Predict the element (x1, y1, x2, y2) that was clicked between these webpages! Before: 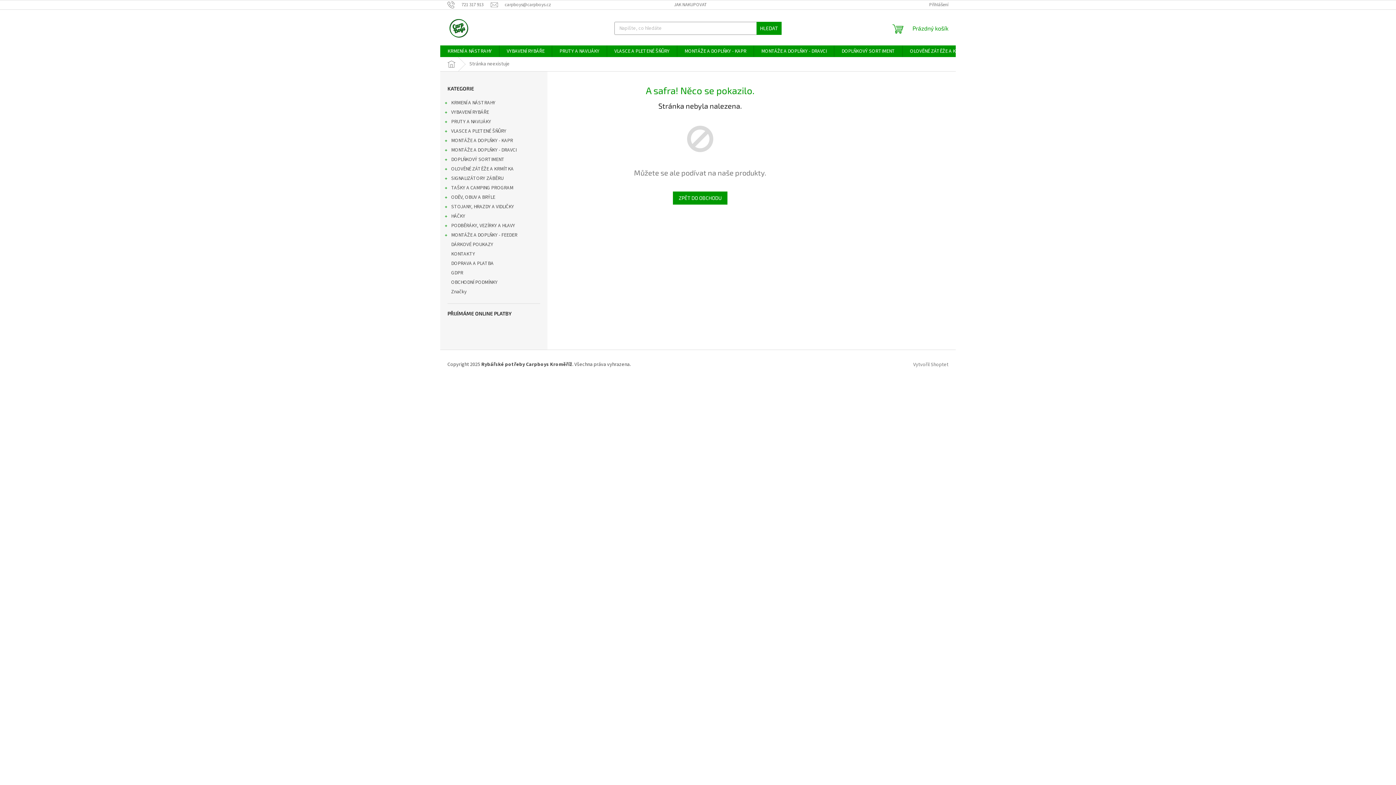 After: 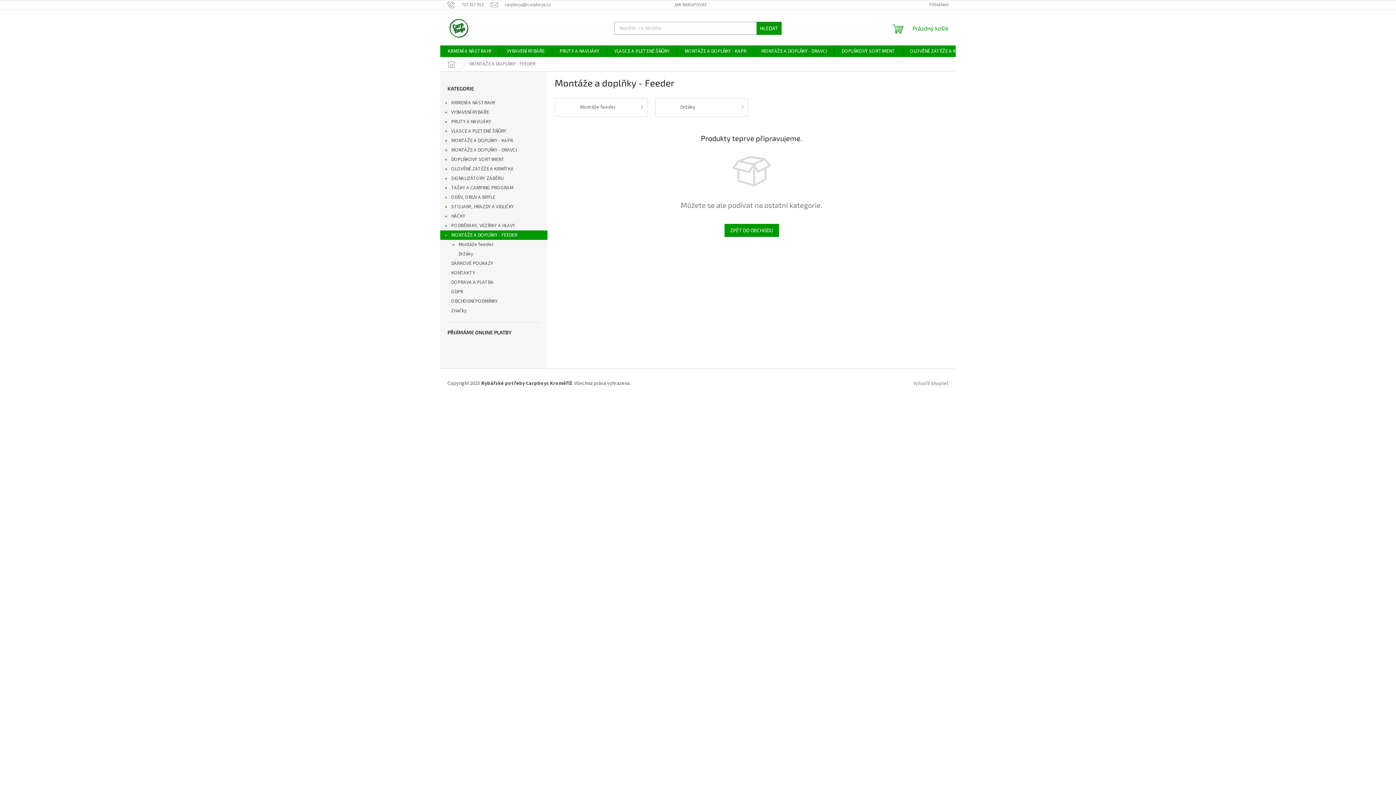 Action: label: MONTÁŽE A DOPLŇKY - FEEDER
  bbox: (440, 230, 547, 240)